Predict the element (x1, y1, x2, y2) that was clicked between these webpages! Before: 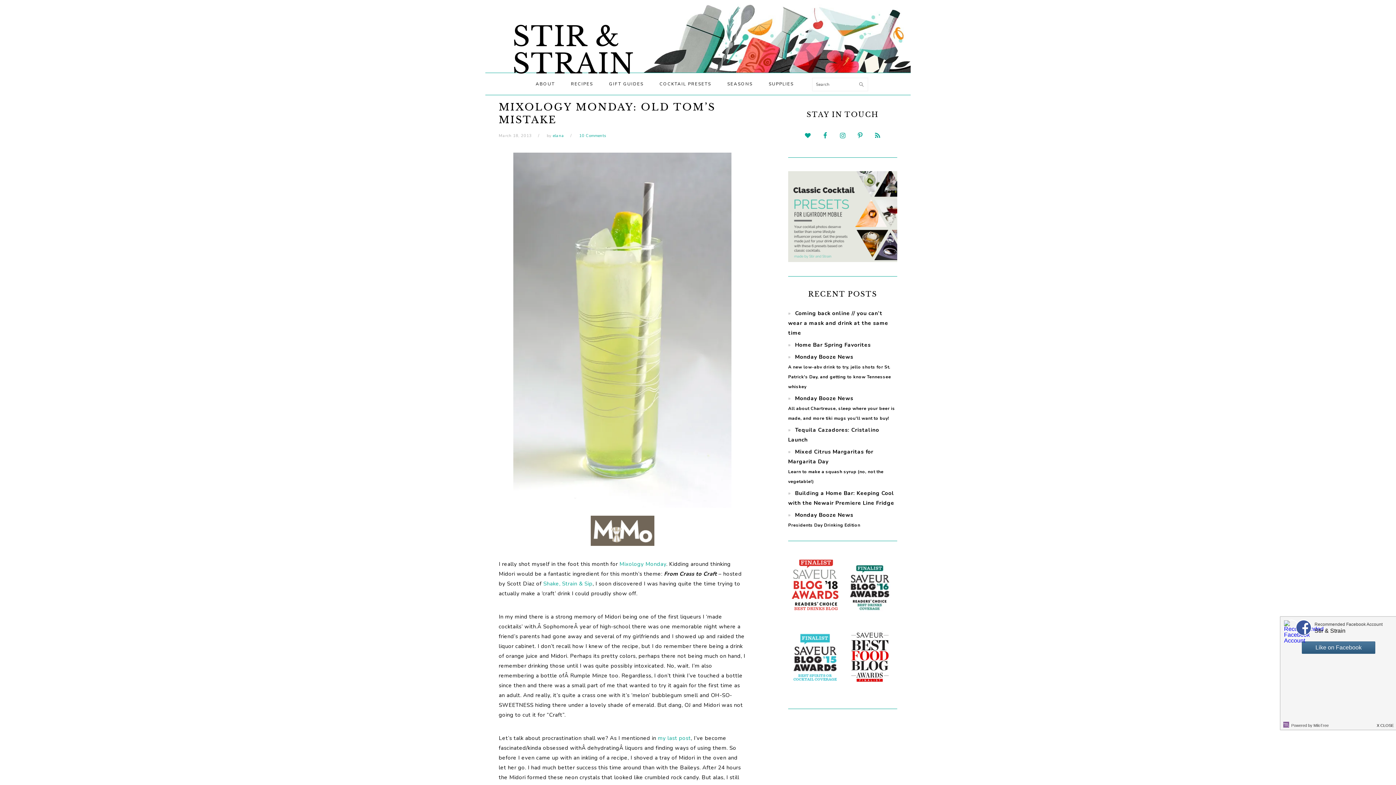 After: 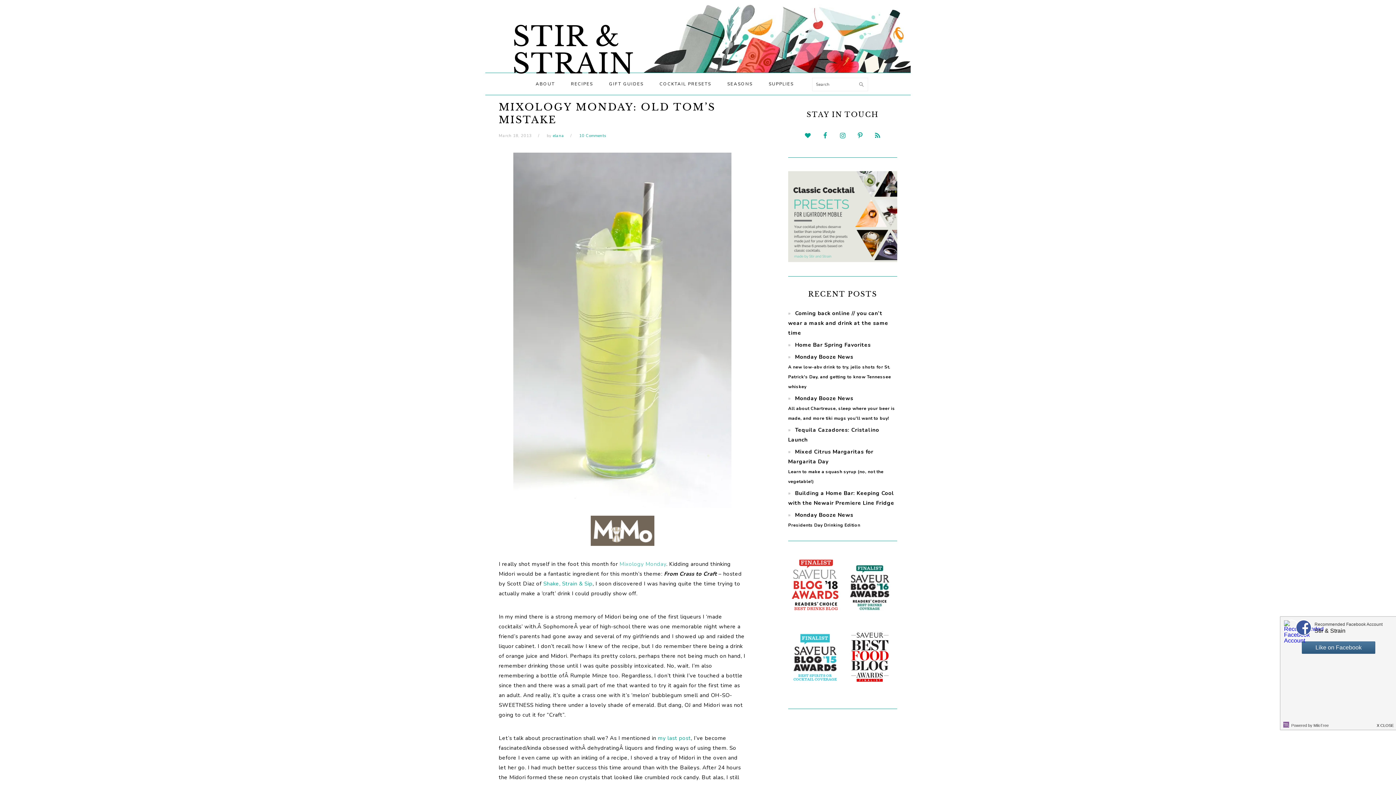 Action: bbox: (619, 560, 666, 568) label: Mixology Monday